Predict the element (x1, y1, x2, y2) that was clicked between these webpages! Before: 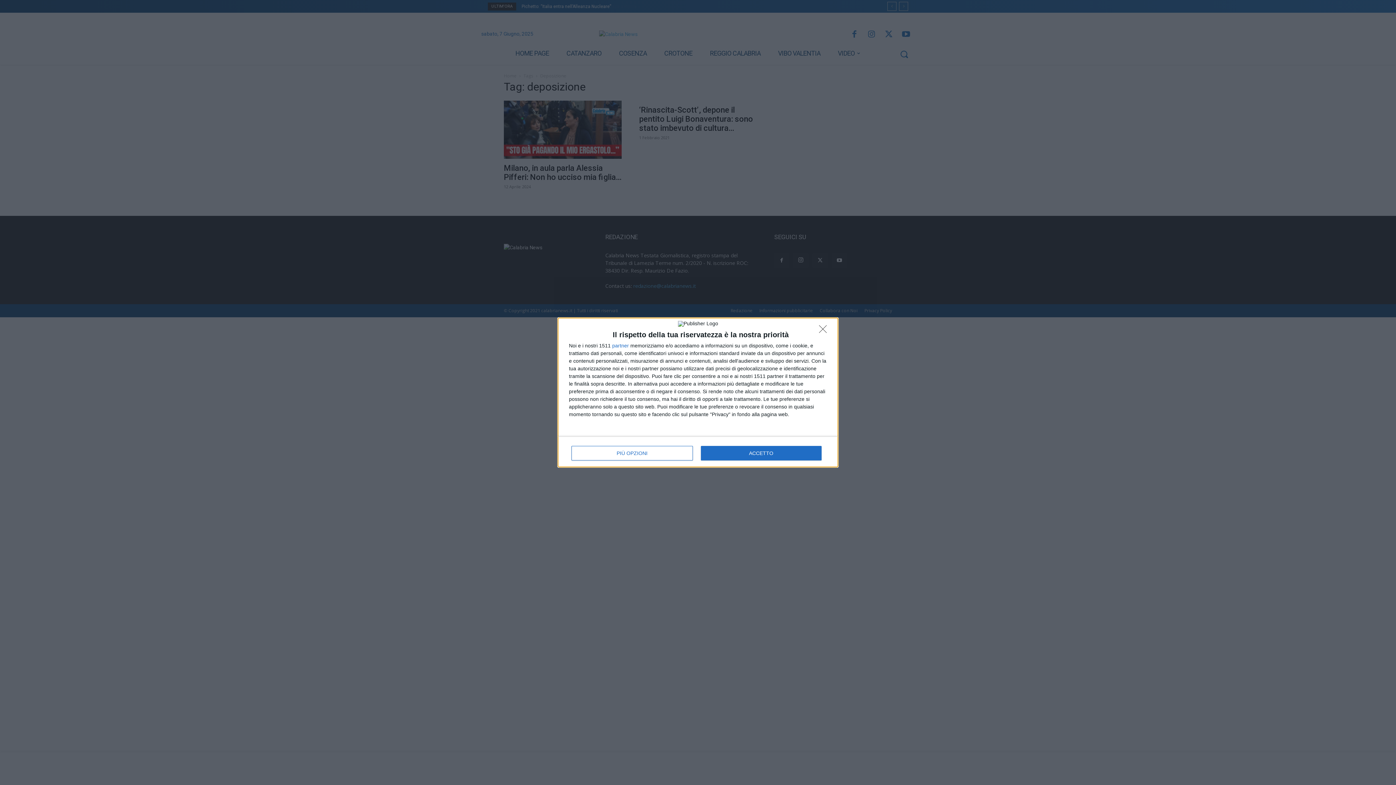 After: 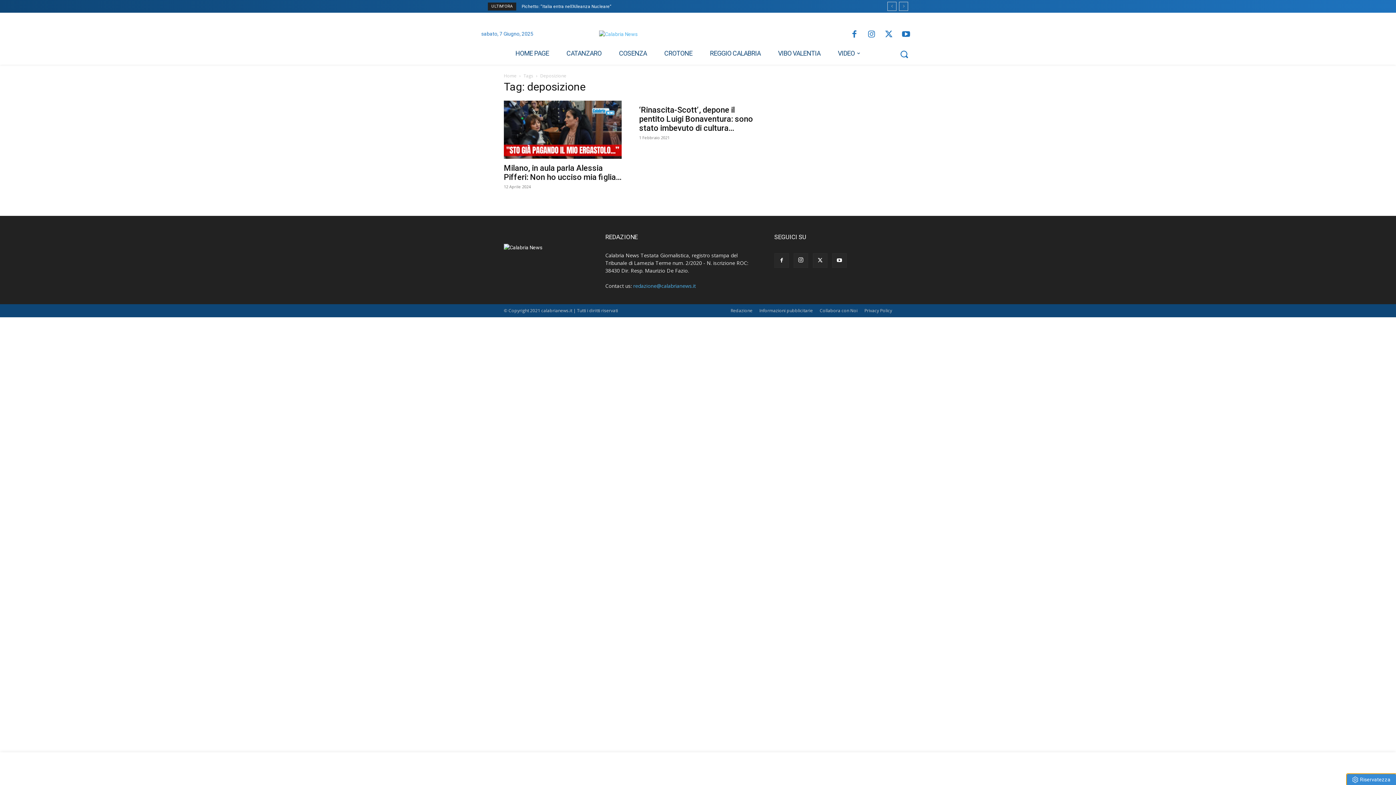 Action: bbox: (700, 446, 821, 460) label: ACCETTO